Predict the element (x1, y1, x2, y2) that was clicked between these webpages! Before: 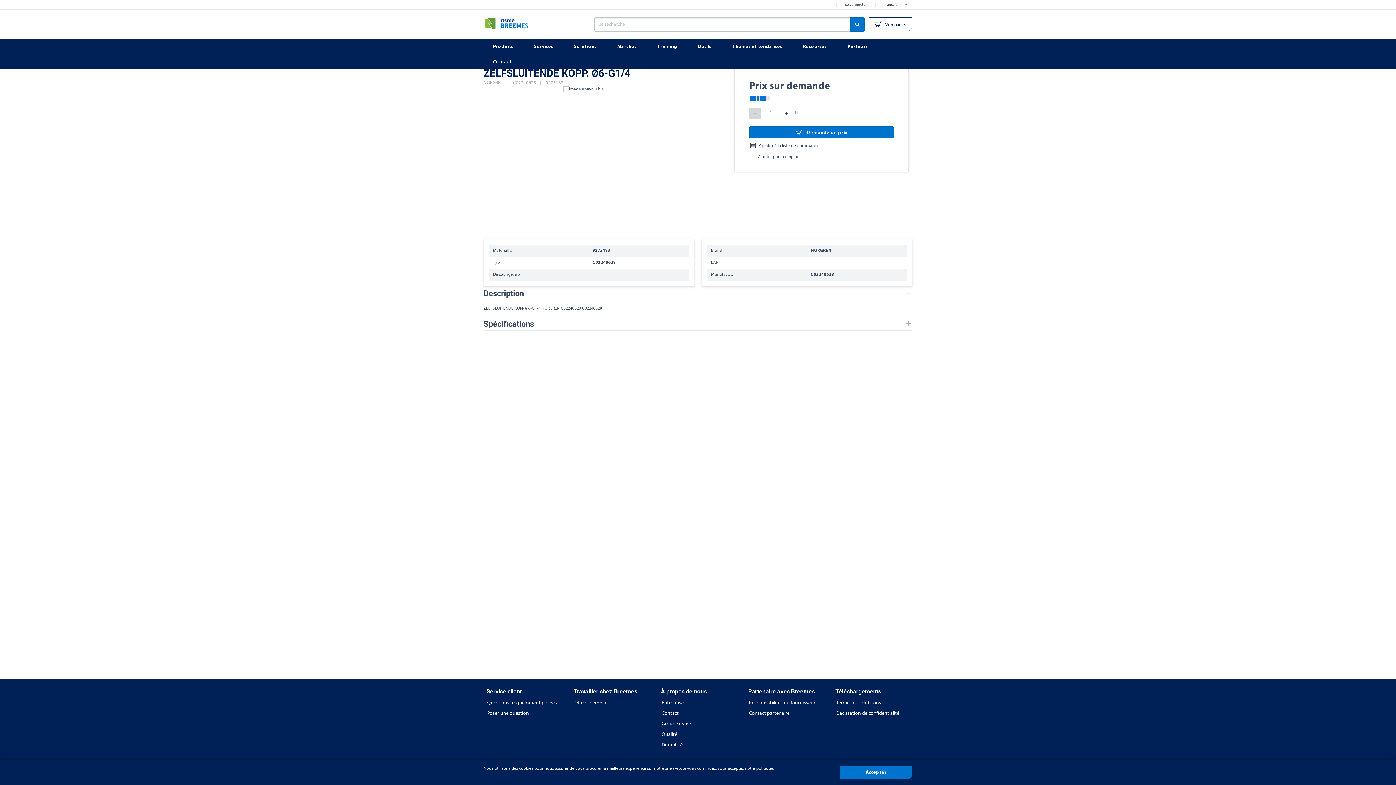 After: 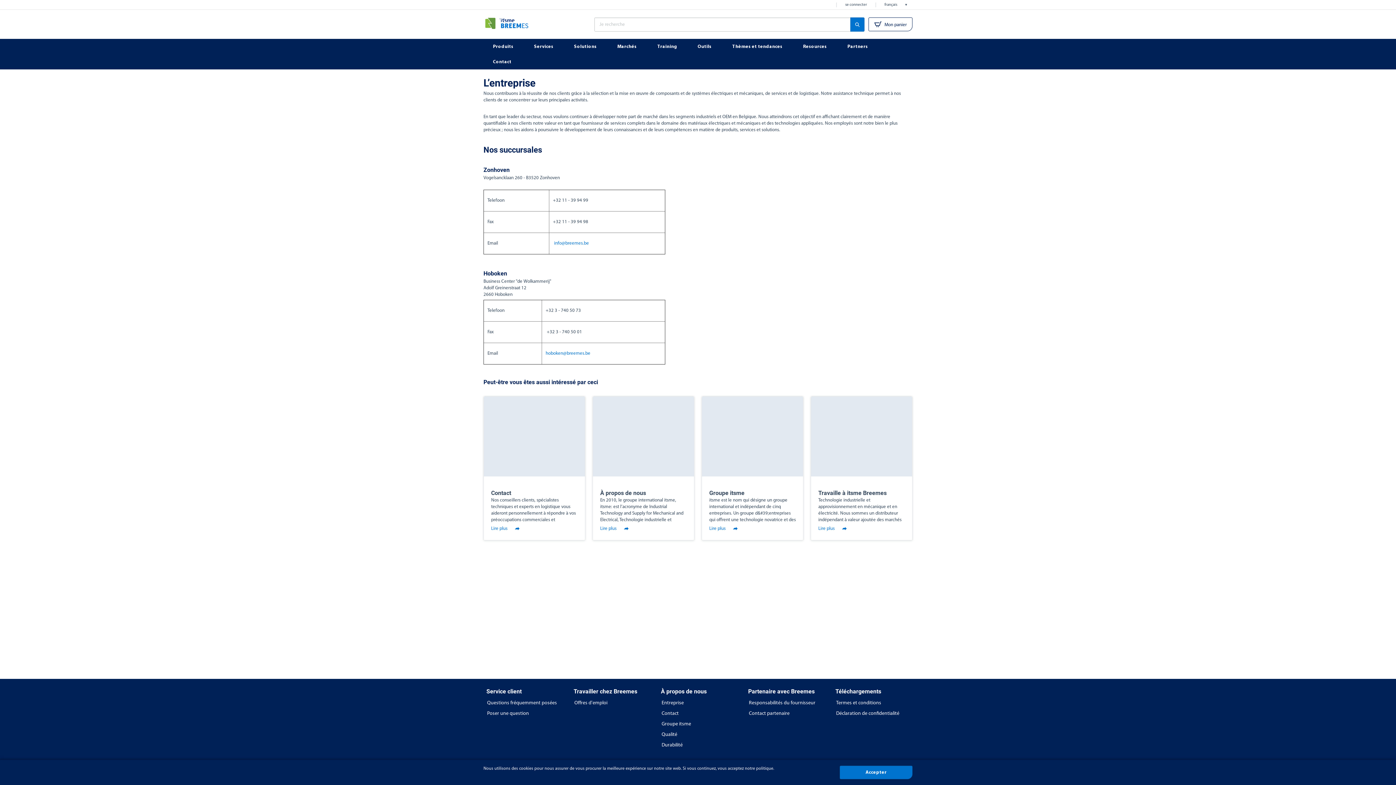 Action: label: Entreprise bbox: (658, 699, 738, 707)